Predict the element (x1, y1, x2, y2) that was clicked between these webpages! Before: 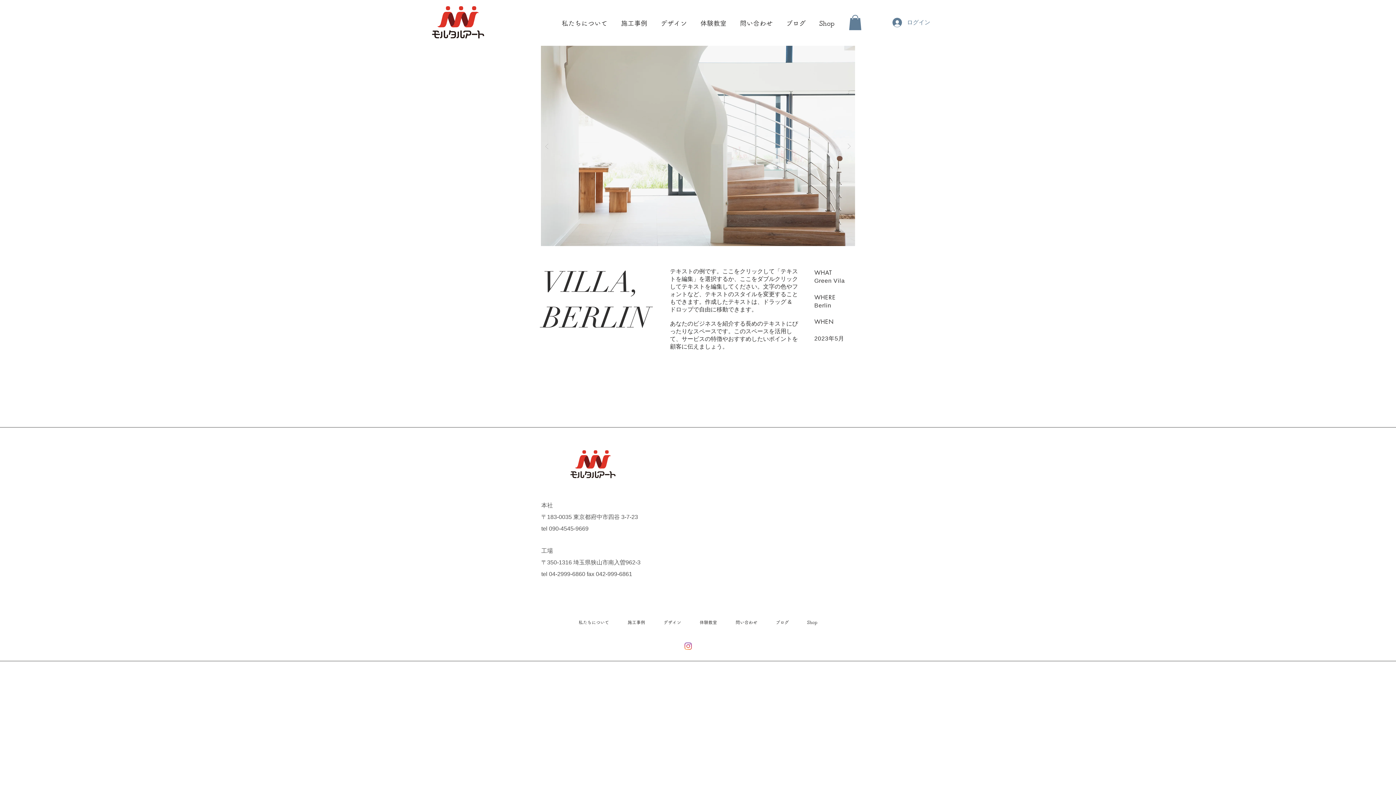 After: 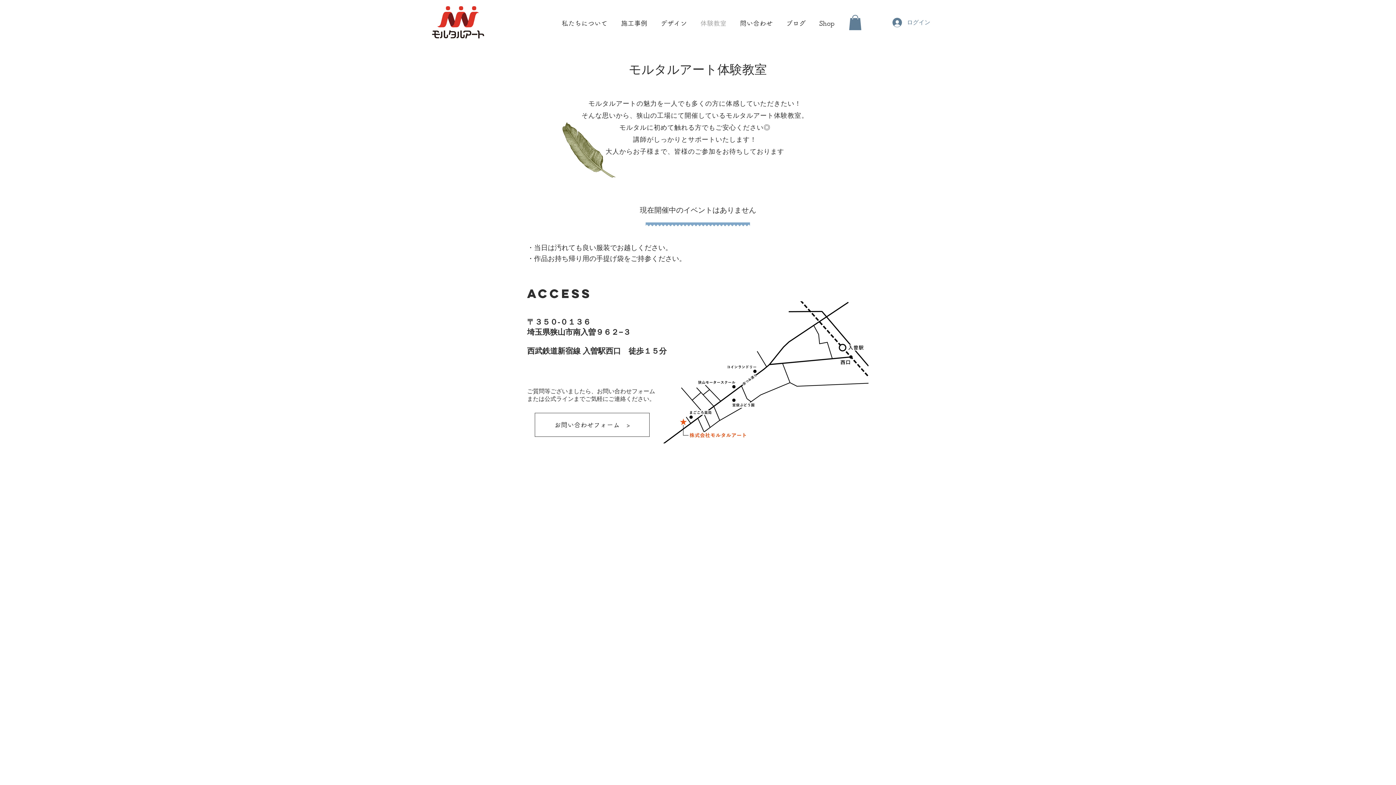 Action: label: 体験教室 bbox: (693, 14, 733, 32)